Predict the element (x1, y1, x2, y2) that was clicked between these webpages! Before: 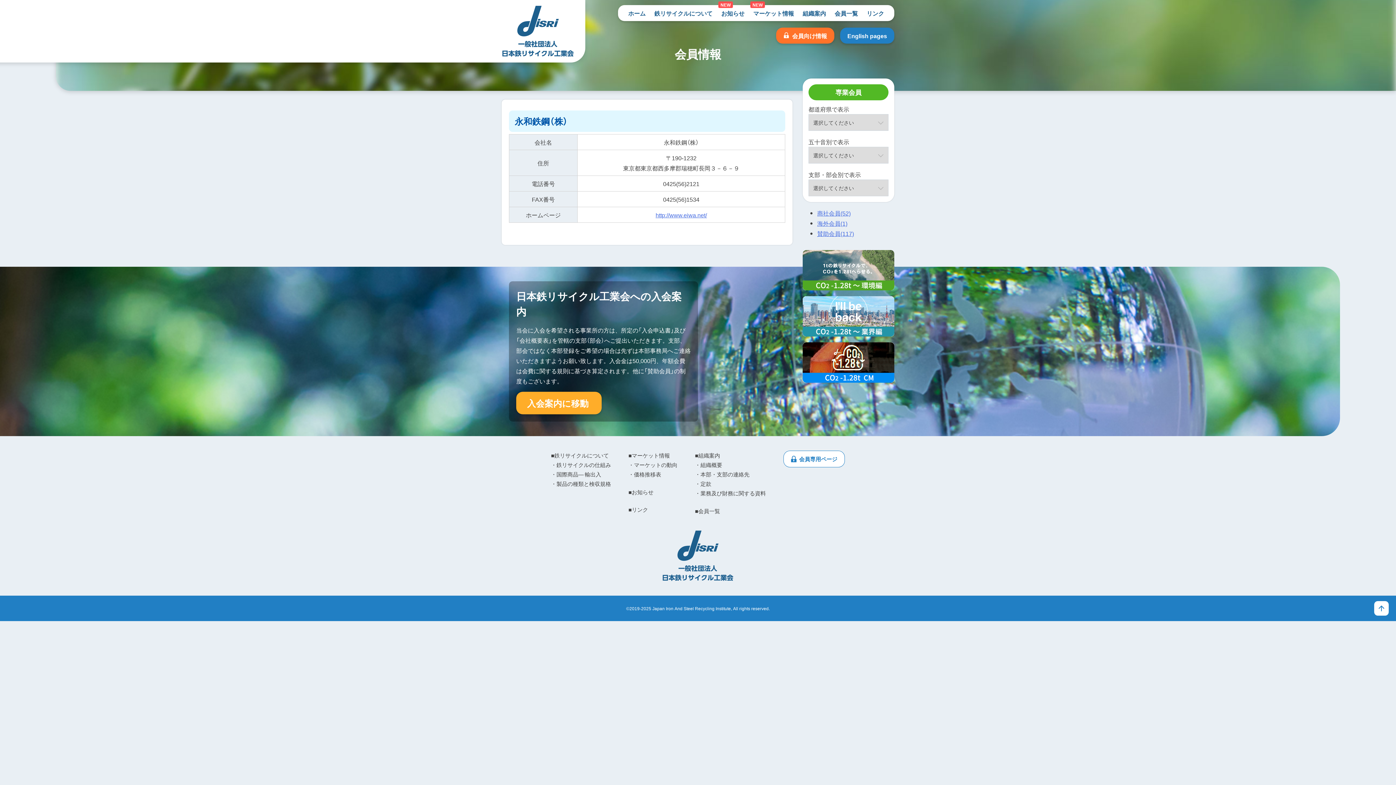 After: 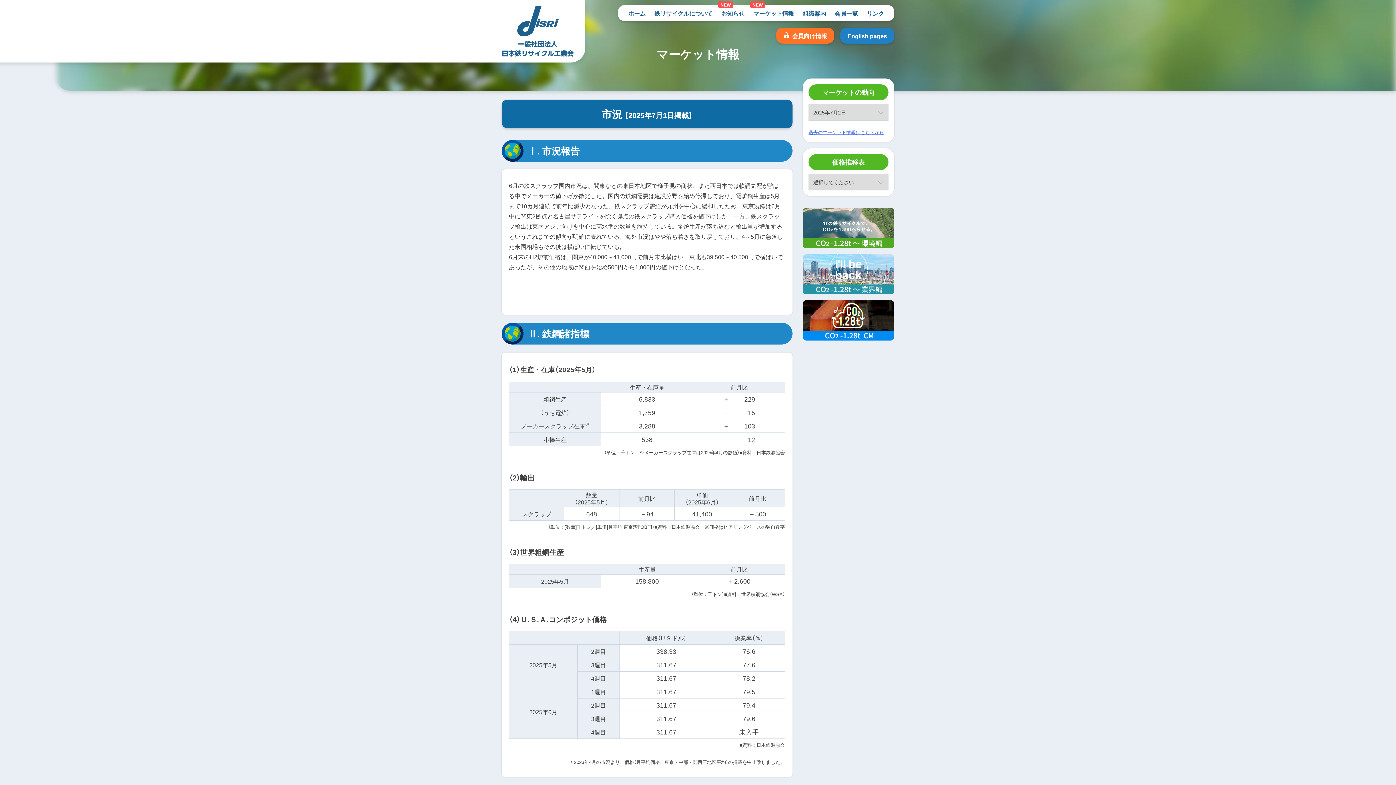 Action: bbox: (750, 6, 797, 19) label: マーケット情報